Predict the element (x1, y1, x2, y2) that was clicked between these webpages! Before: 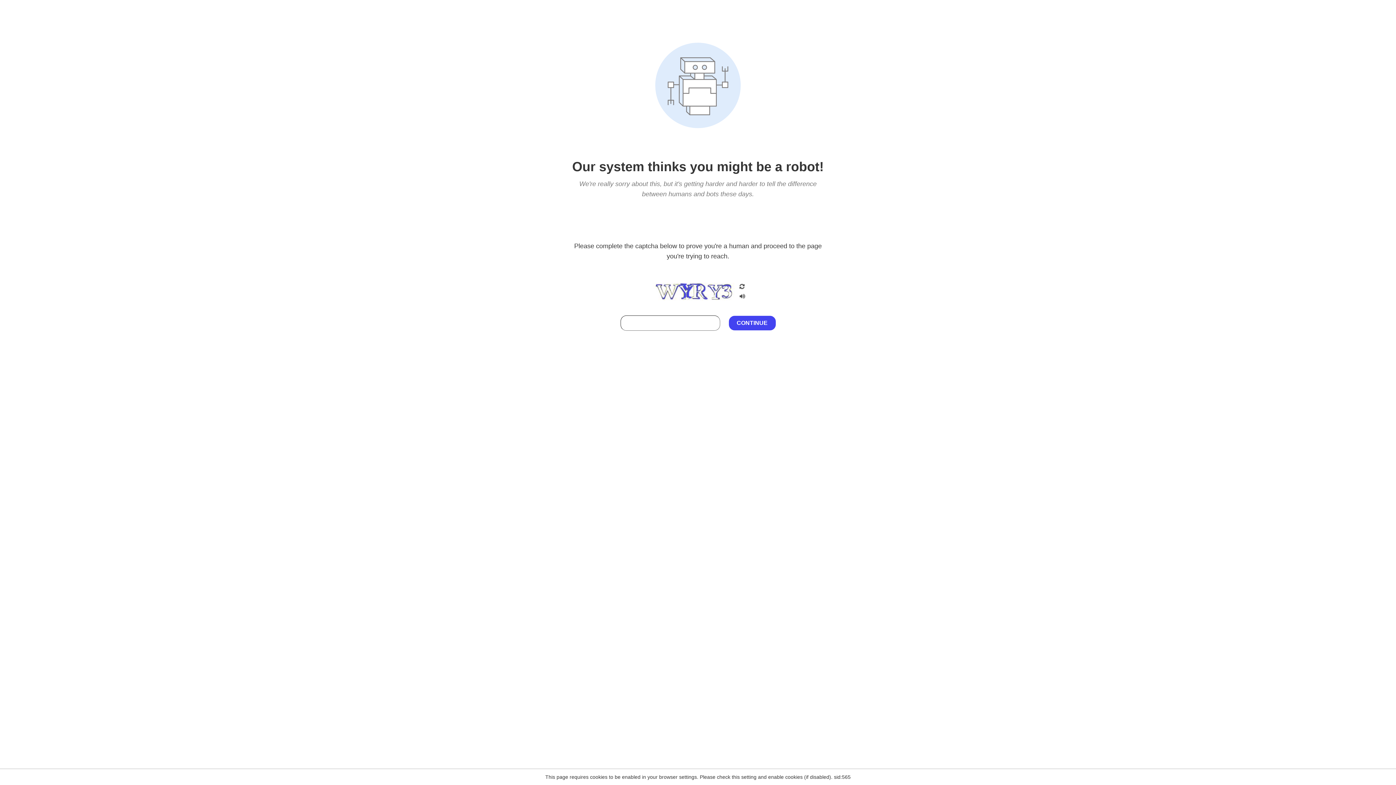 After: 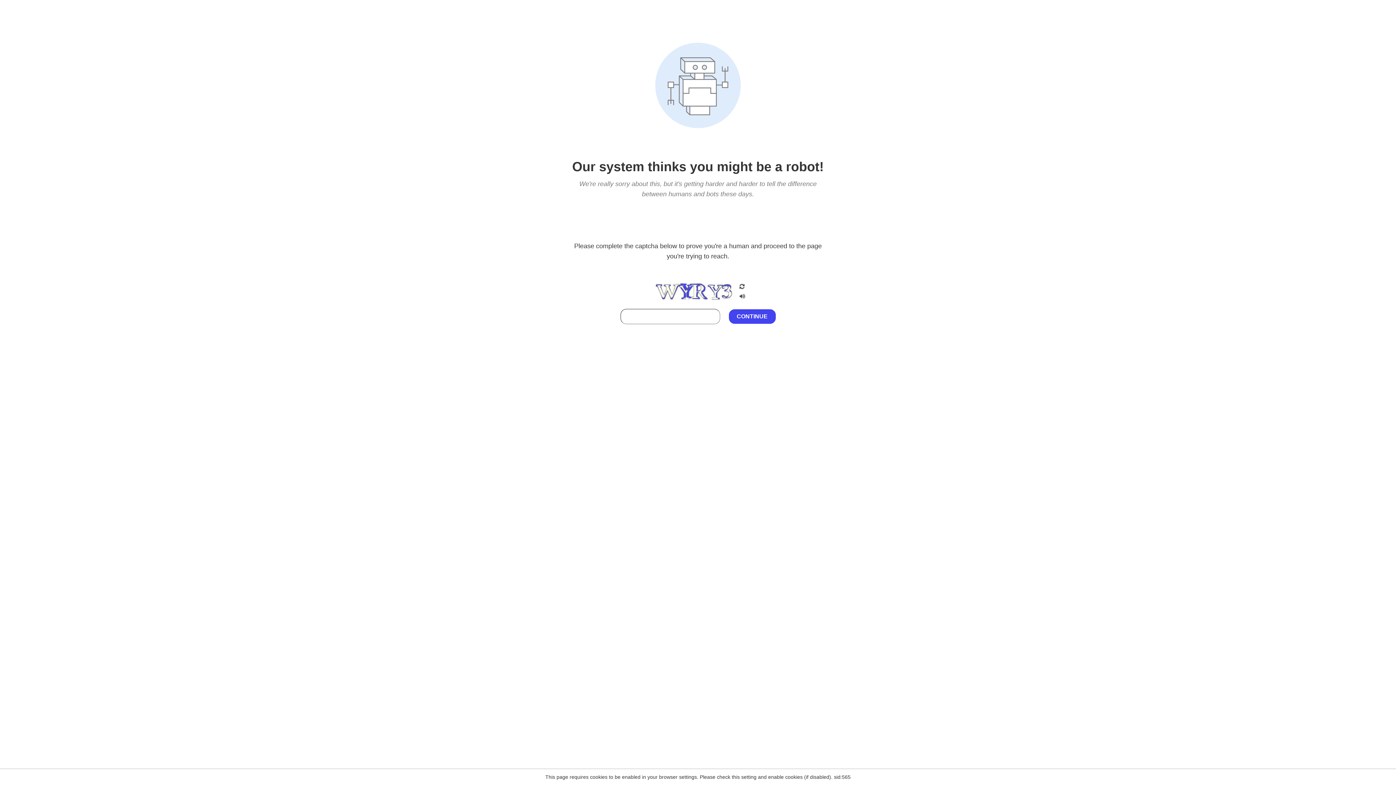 Action: bbox: (738, 212, 746, 219)